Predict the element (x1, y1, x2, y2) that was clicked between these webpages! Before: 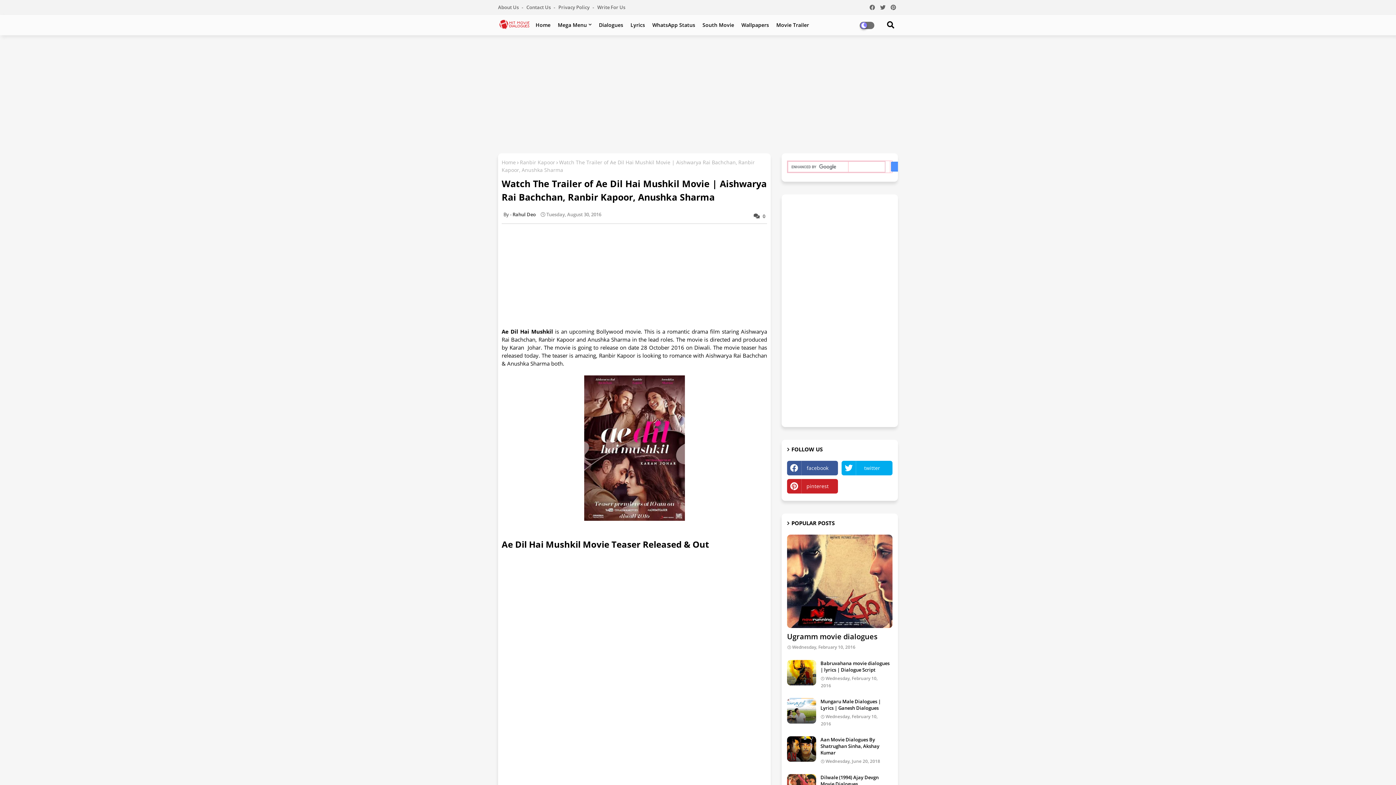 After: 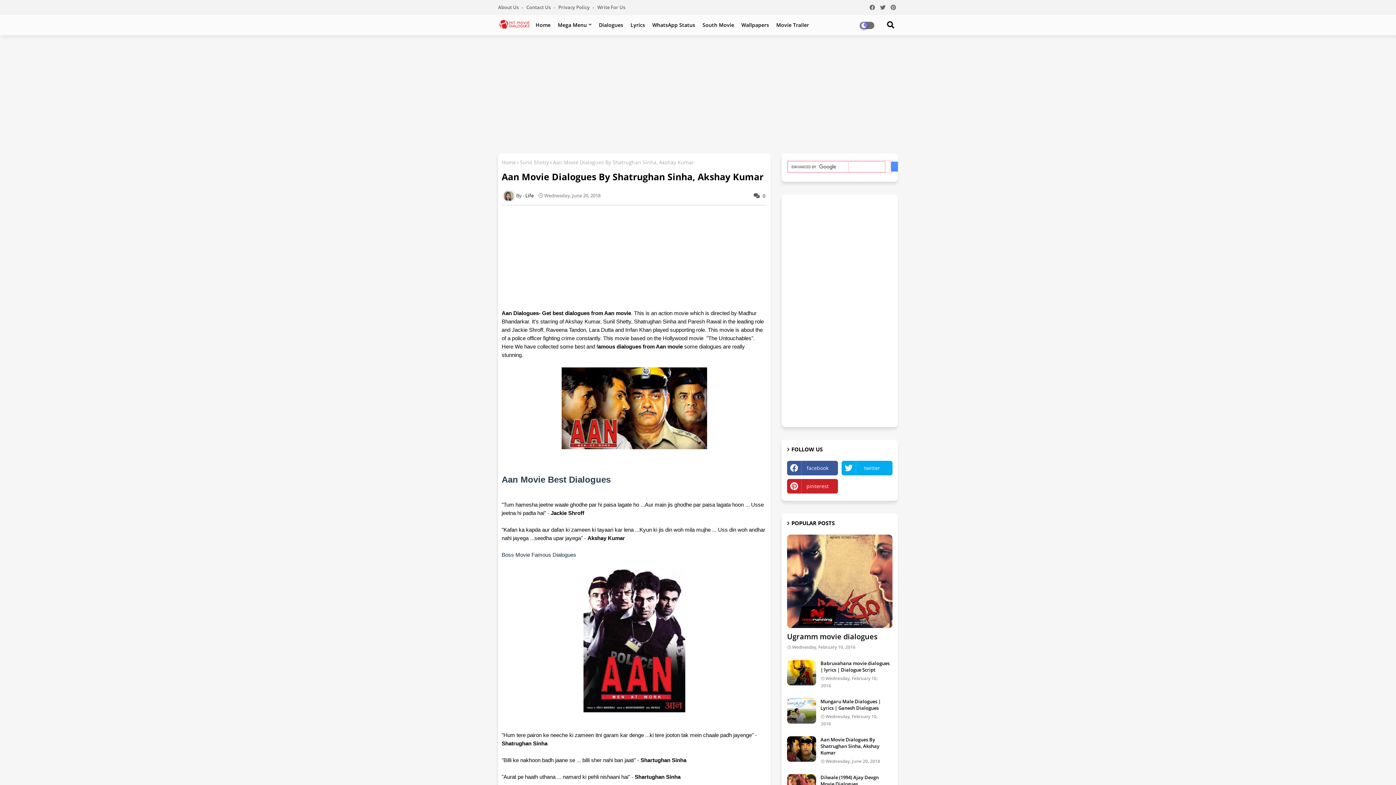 Action: bbox: (820, 736, 892, 756) label: Aan Movie Dialogues By Shatrughan Sinha, Akshay Kumar